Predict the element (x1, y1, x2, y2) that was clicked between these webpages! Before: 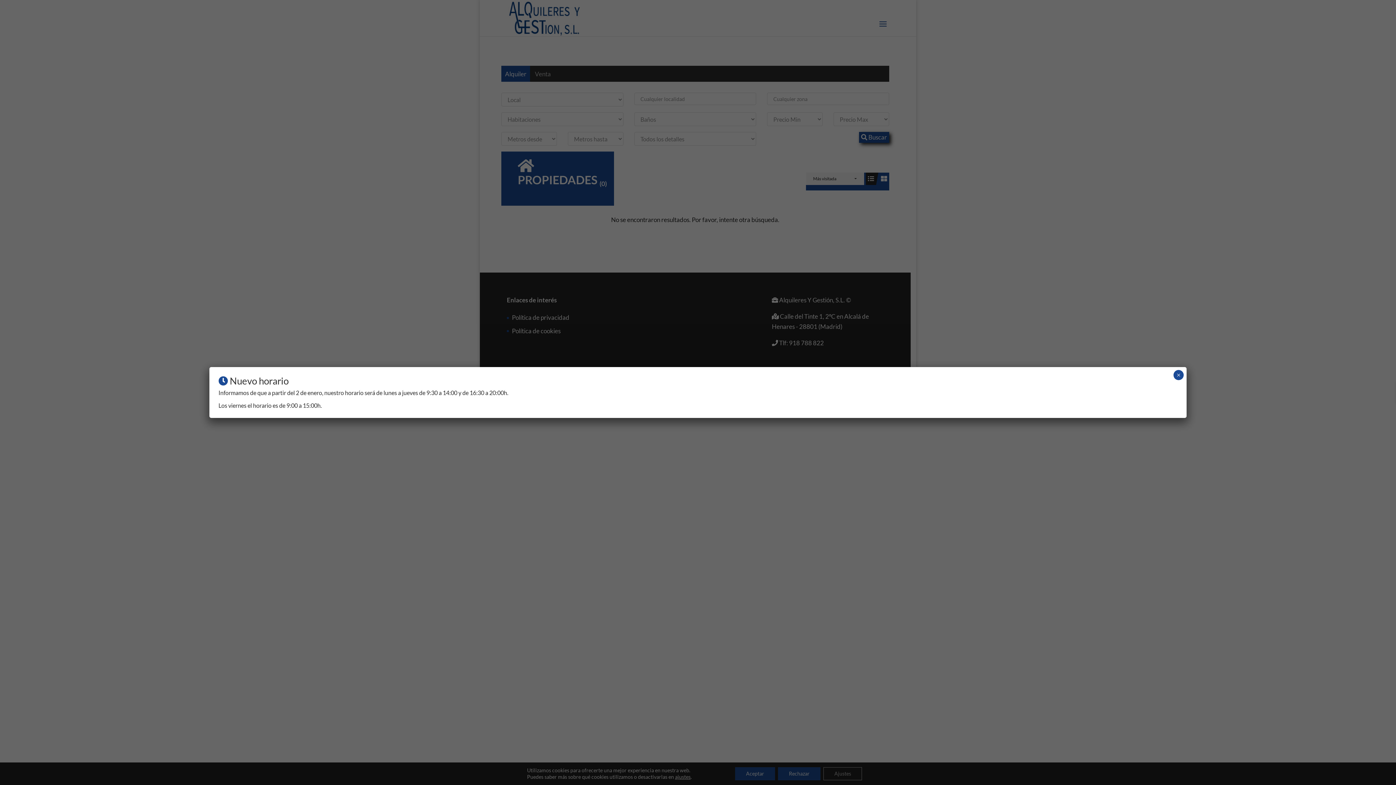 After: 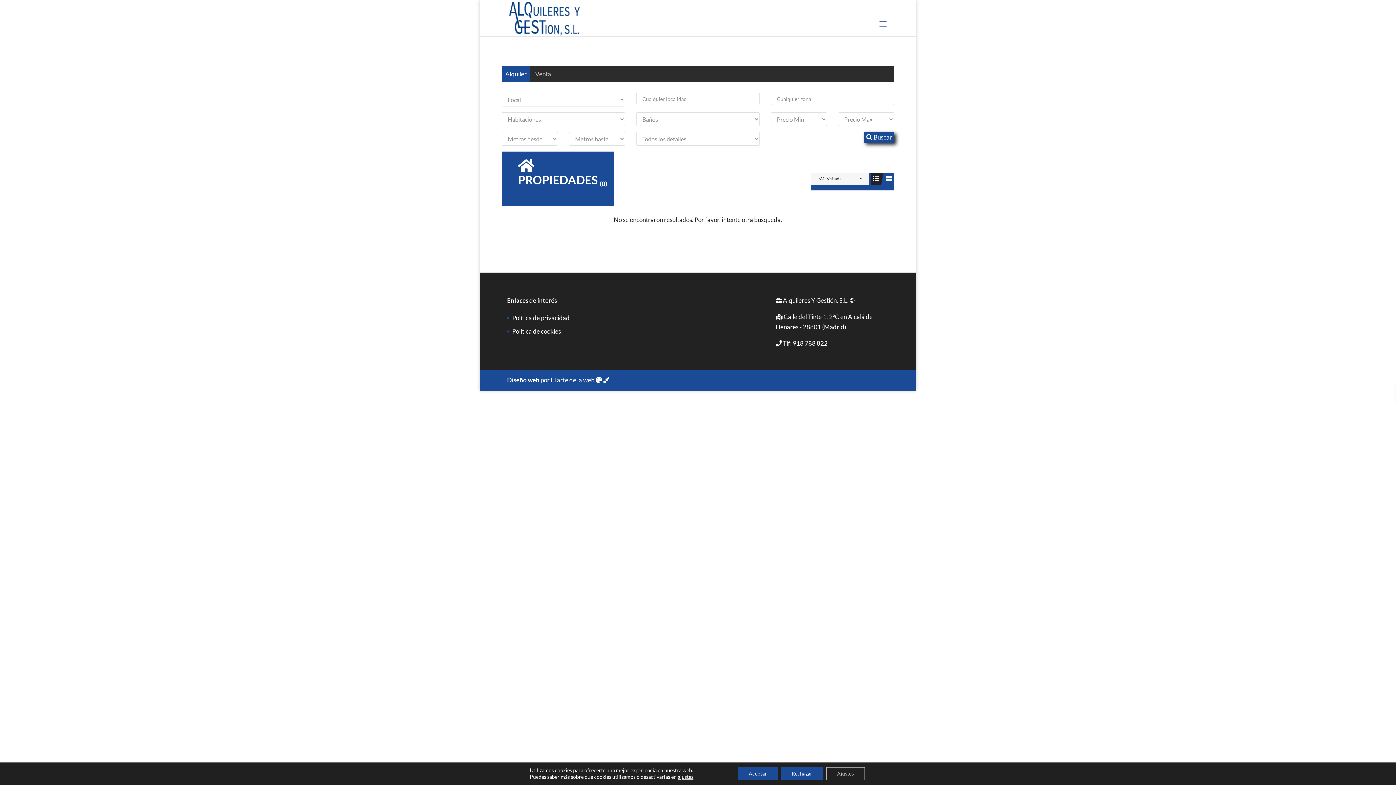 Action: bbox: (1173, 370, 1184, 380) label: Cerrar